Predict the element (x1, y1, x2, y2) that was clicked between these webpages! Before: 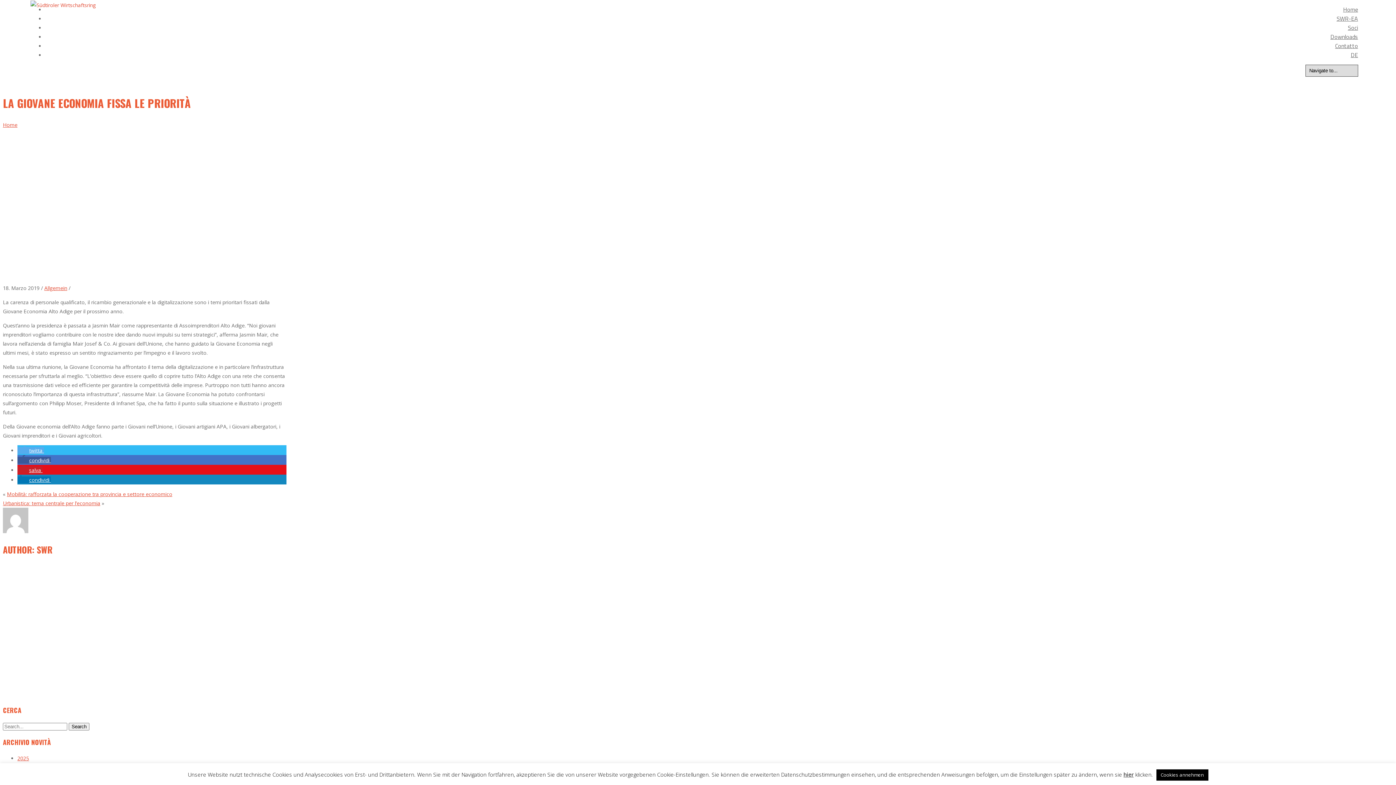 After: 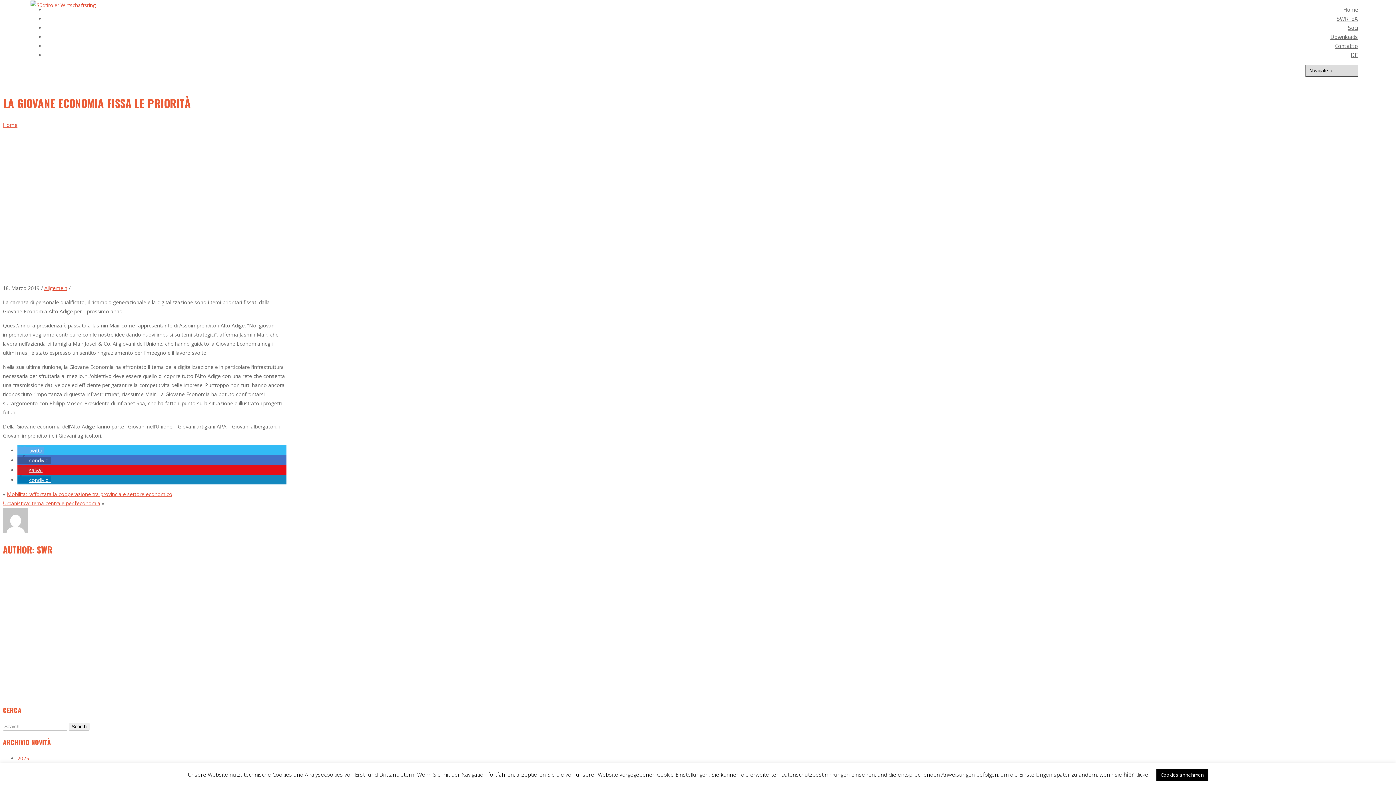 Action: bbox: (17, 466, 42, 473) label: Condividi su Pinterest